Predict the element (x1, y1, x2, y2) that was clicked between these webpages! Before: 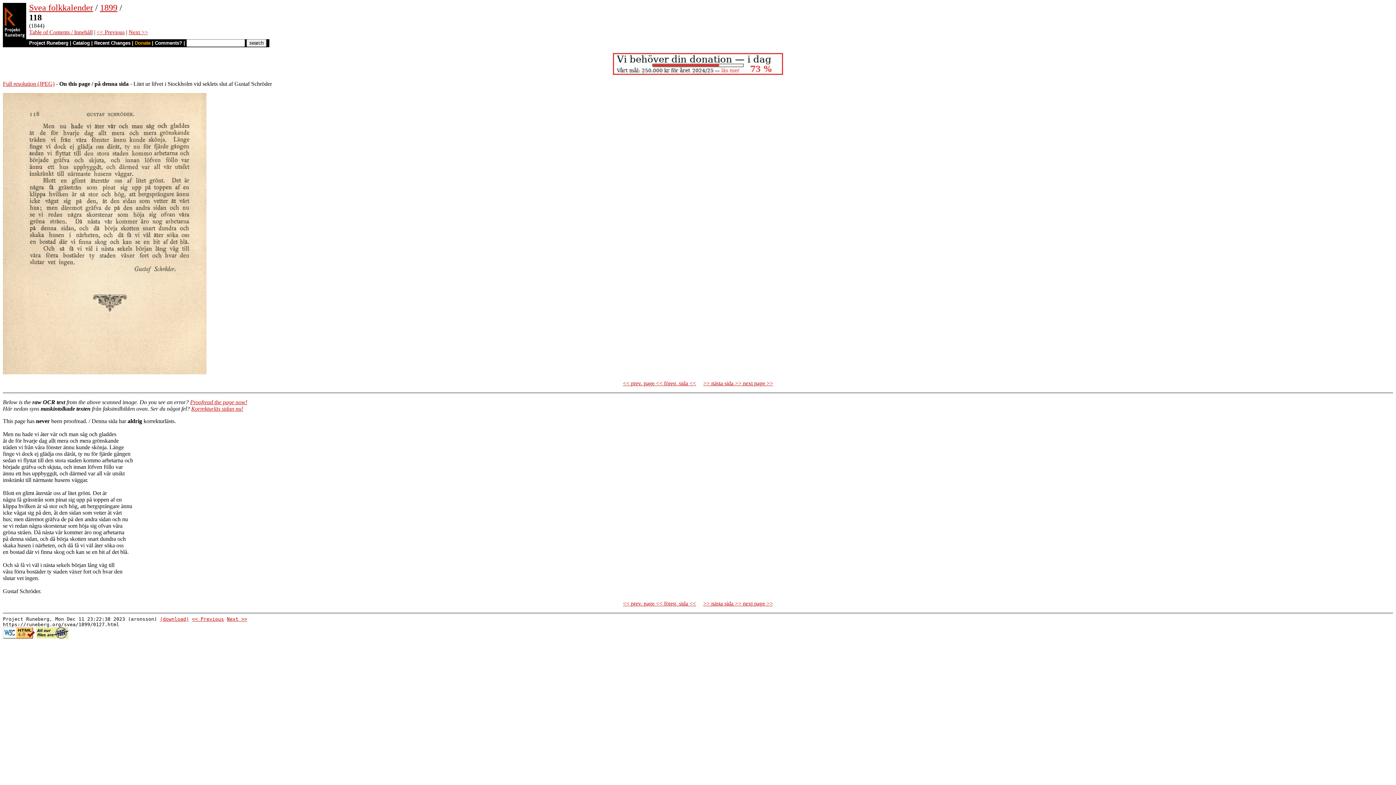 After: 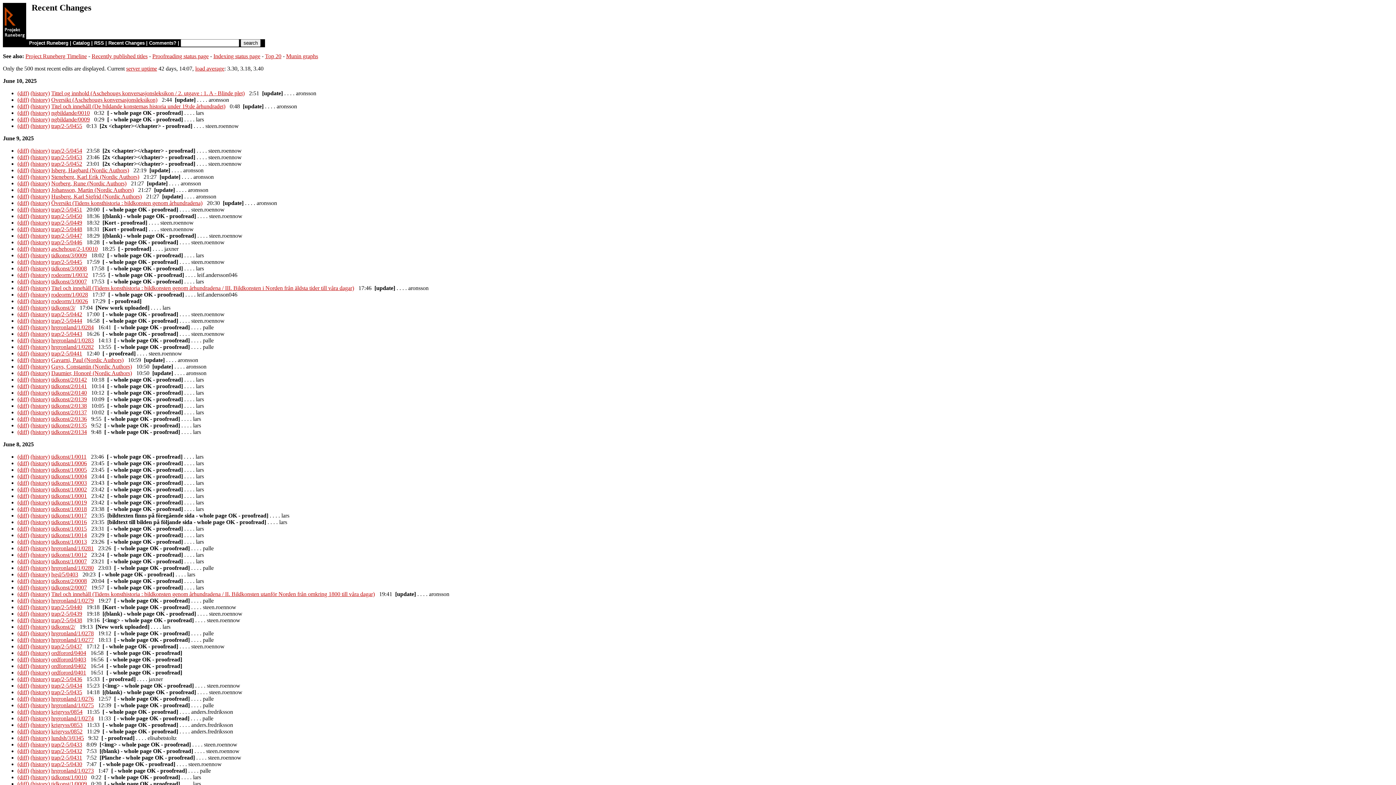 Action: bbox: (94, 40, 130, 45) label: Recent Changes